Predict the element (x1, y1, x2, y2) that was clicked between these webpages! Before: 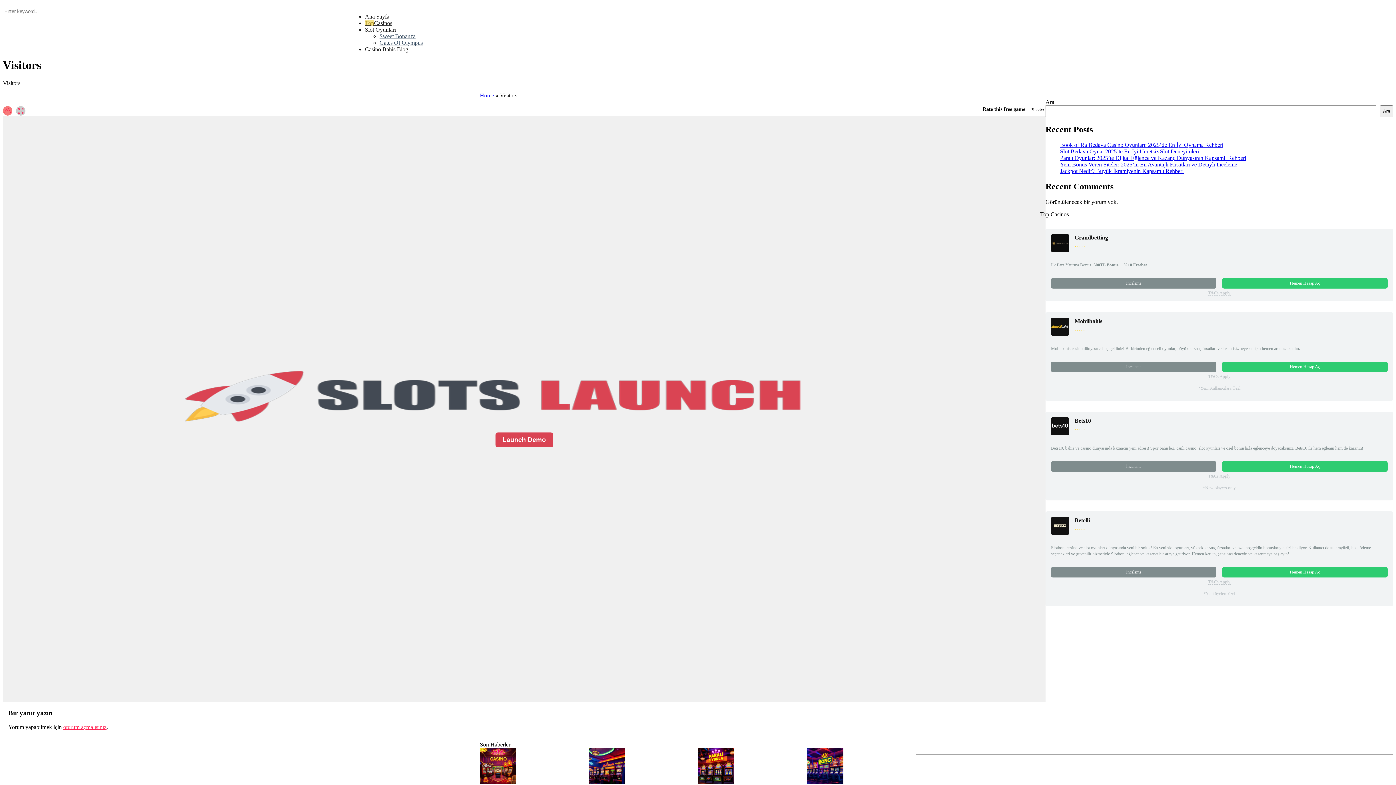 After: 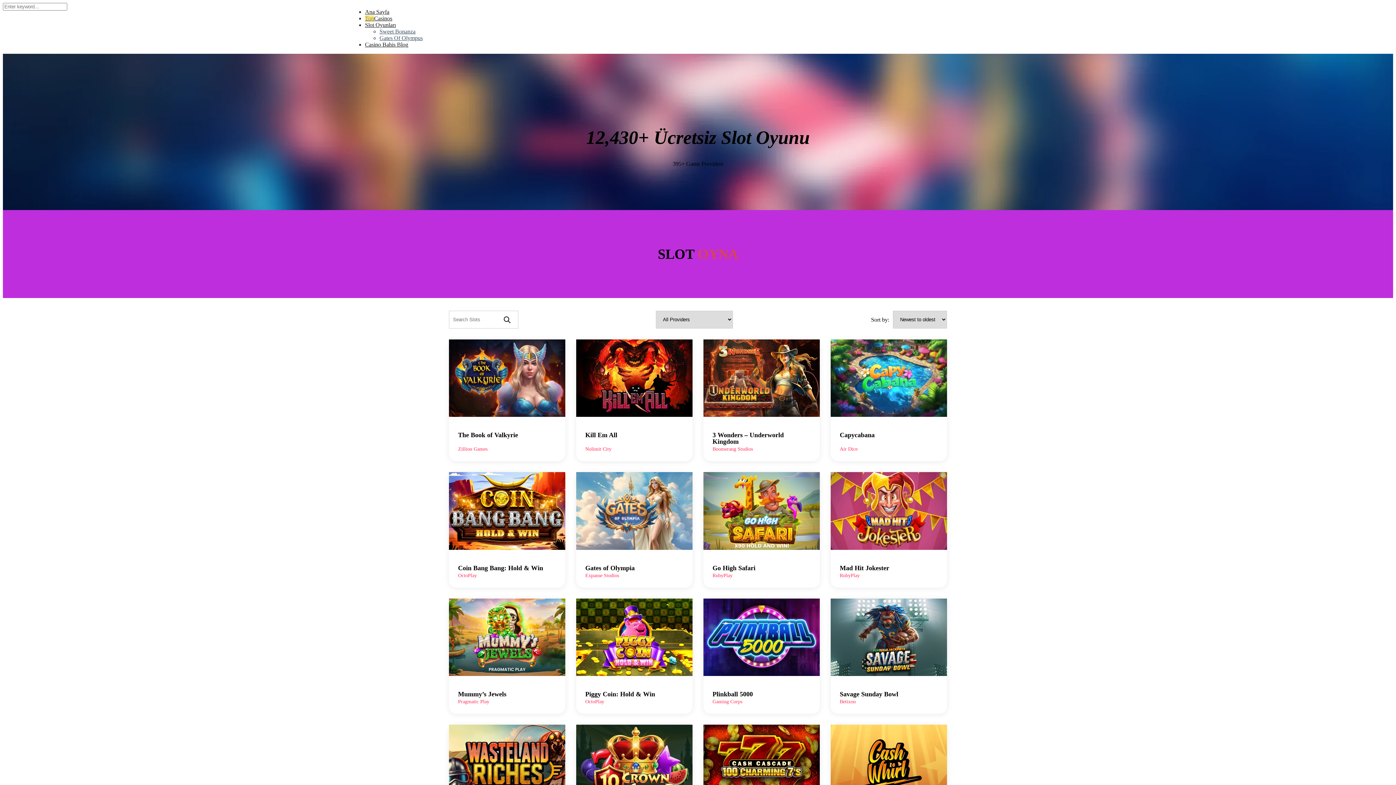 Action: label: Home bbox: (480, 92, 494, 98)